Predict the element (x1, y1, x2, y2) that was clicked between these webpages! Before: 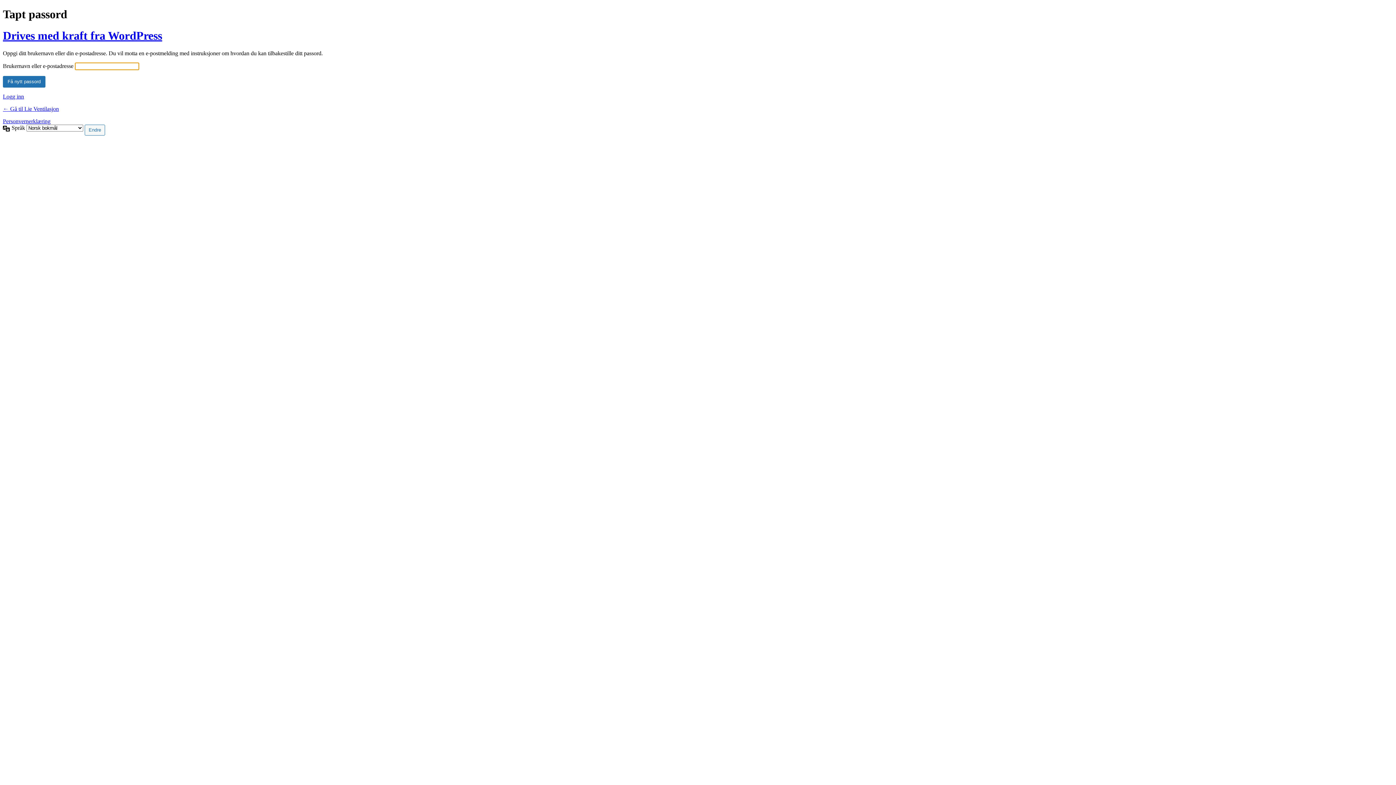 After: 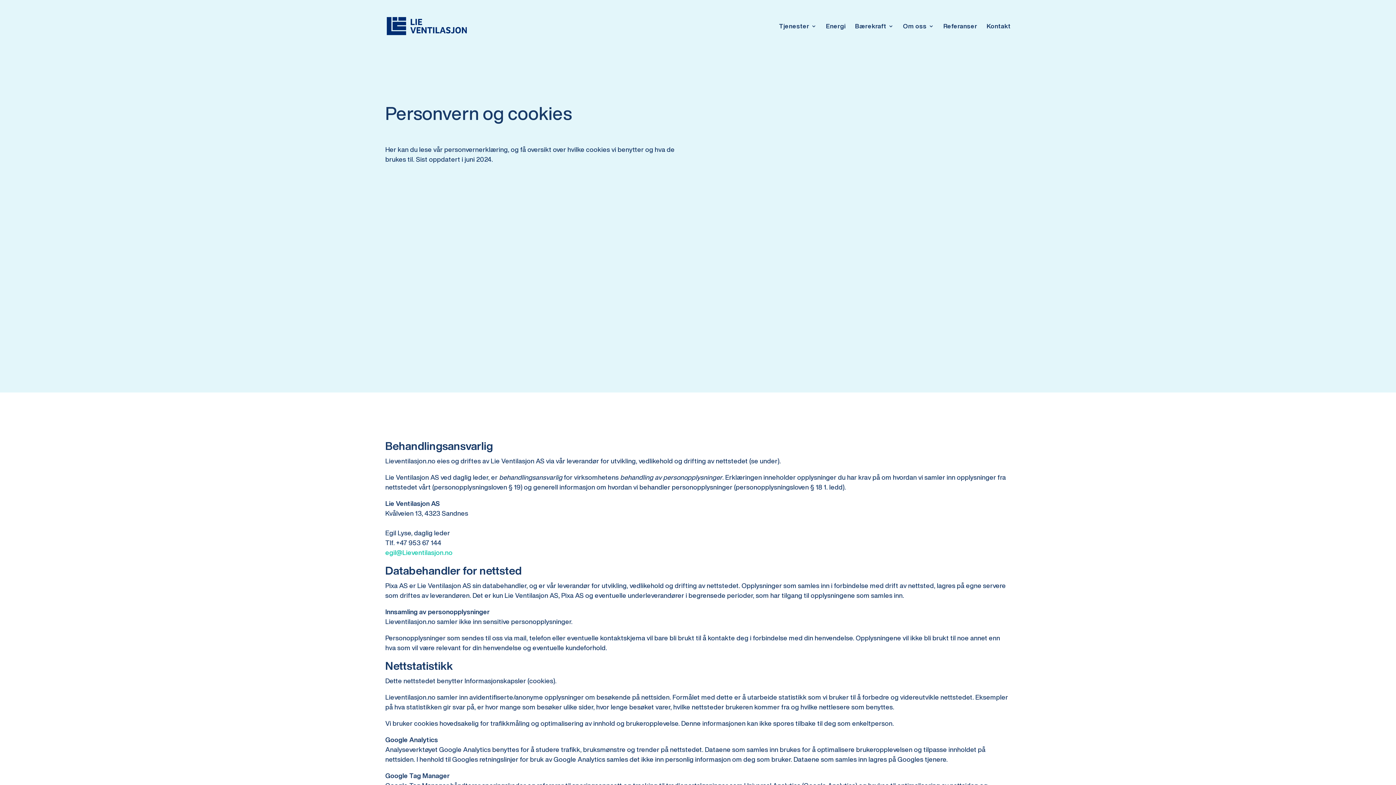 Action: label: Personvernerklæring bbox: (2, 118, 50, 124)